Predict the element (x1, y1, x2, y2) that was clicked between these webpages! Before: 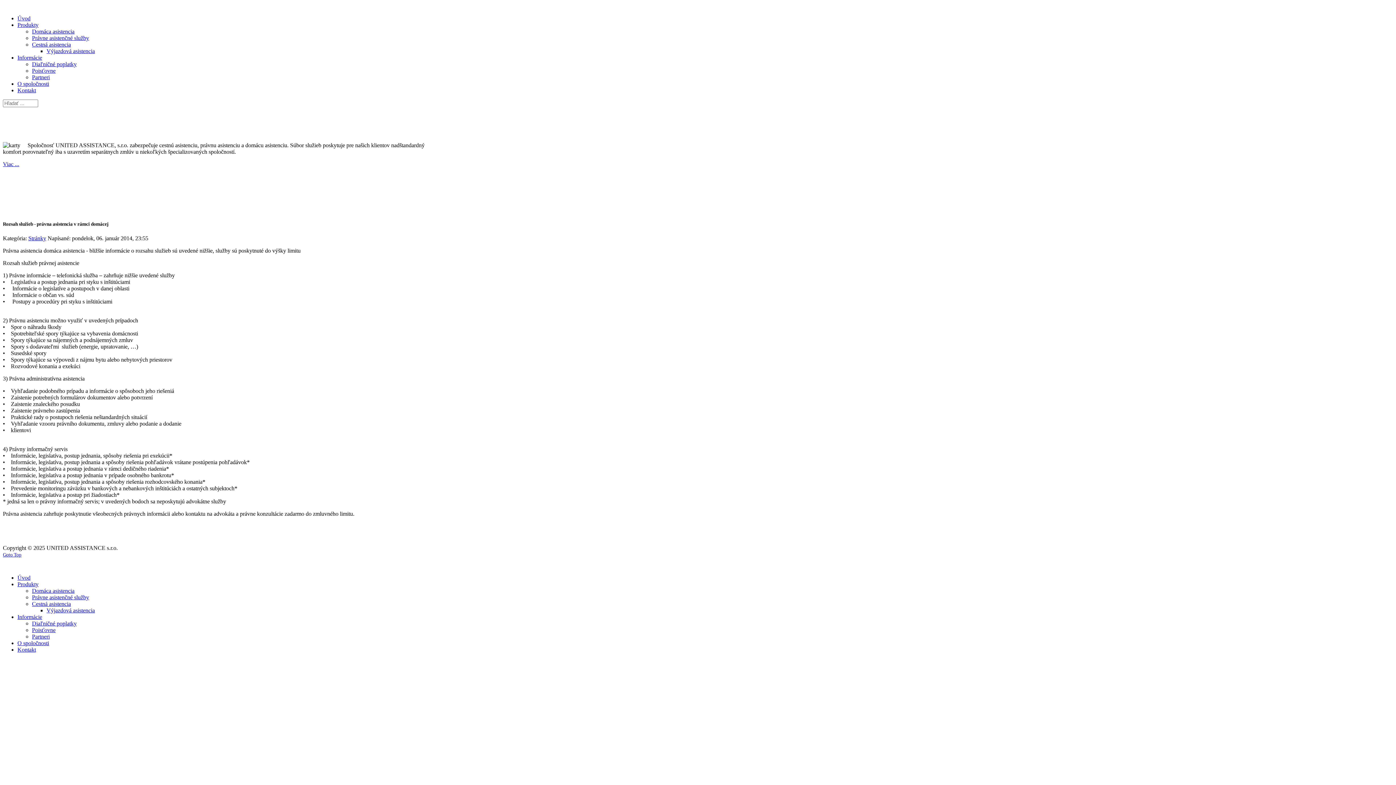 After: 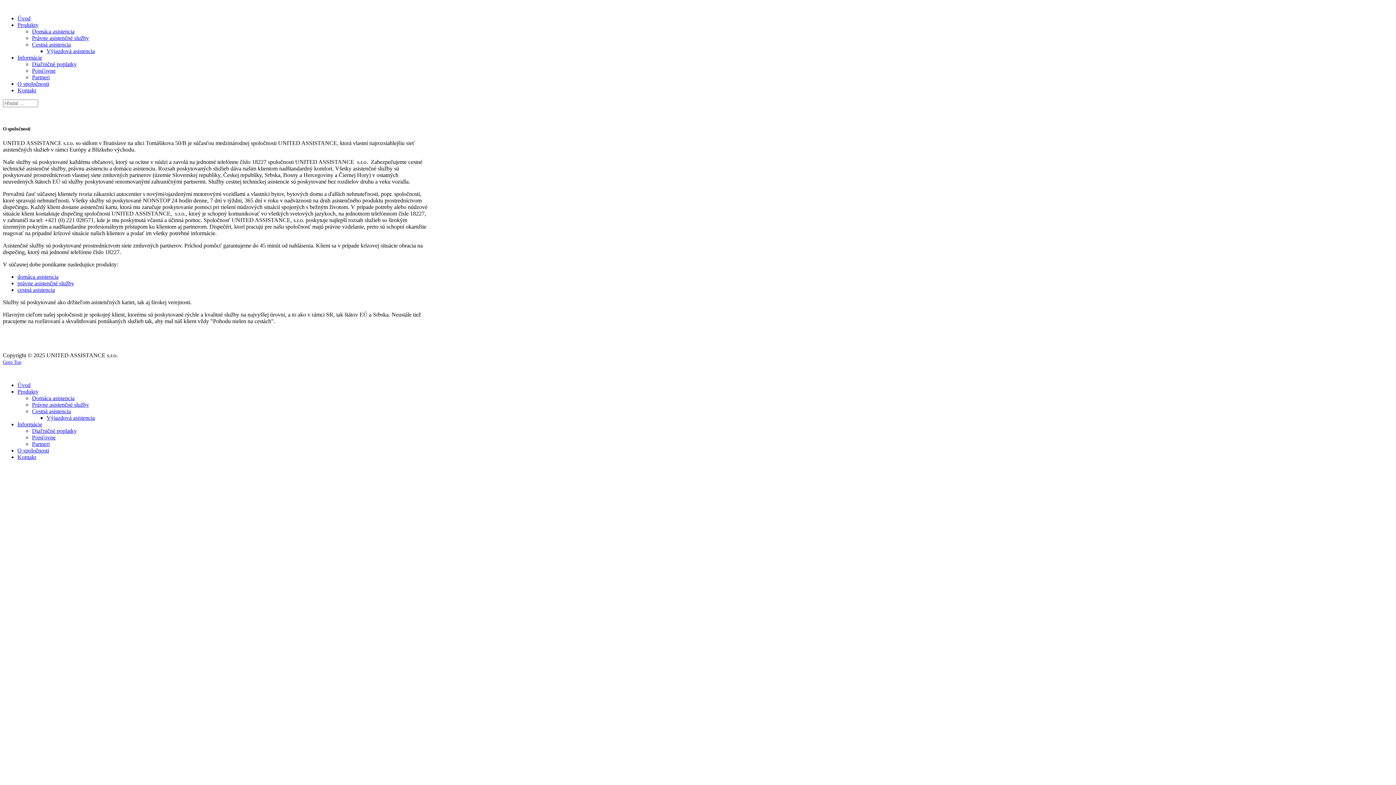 Action: label: Viac ... bbox: (2, 161, 19, 167)